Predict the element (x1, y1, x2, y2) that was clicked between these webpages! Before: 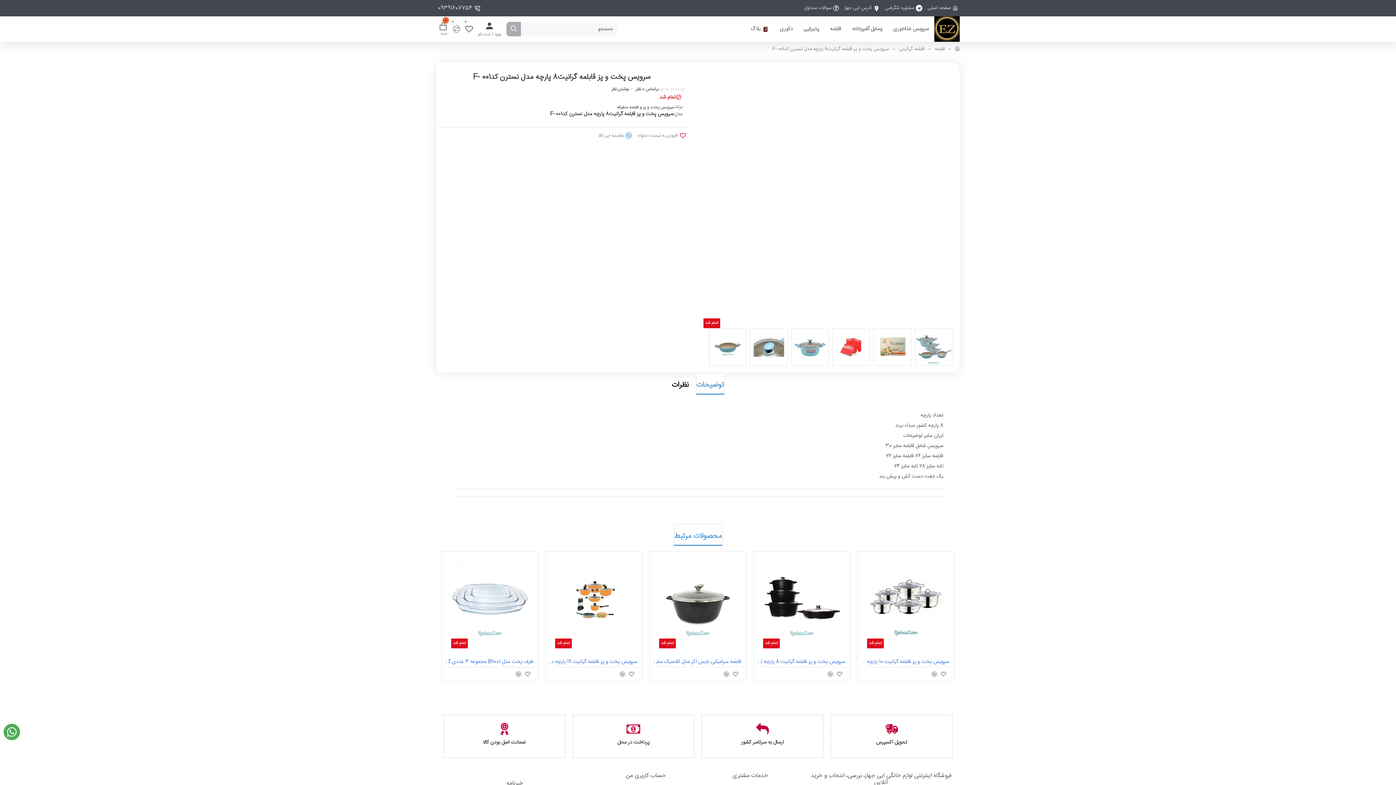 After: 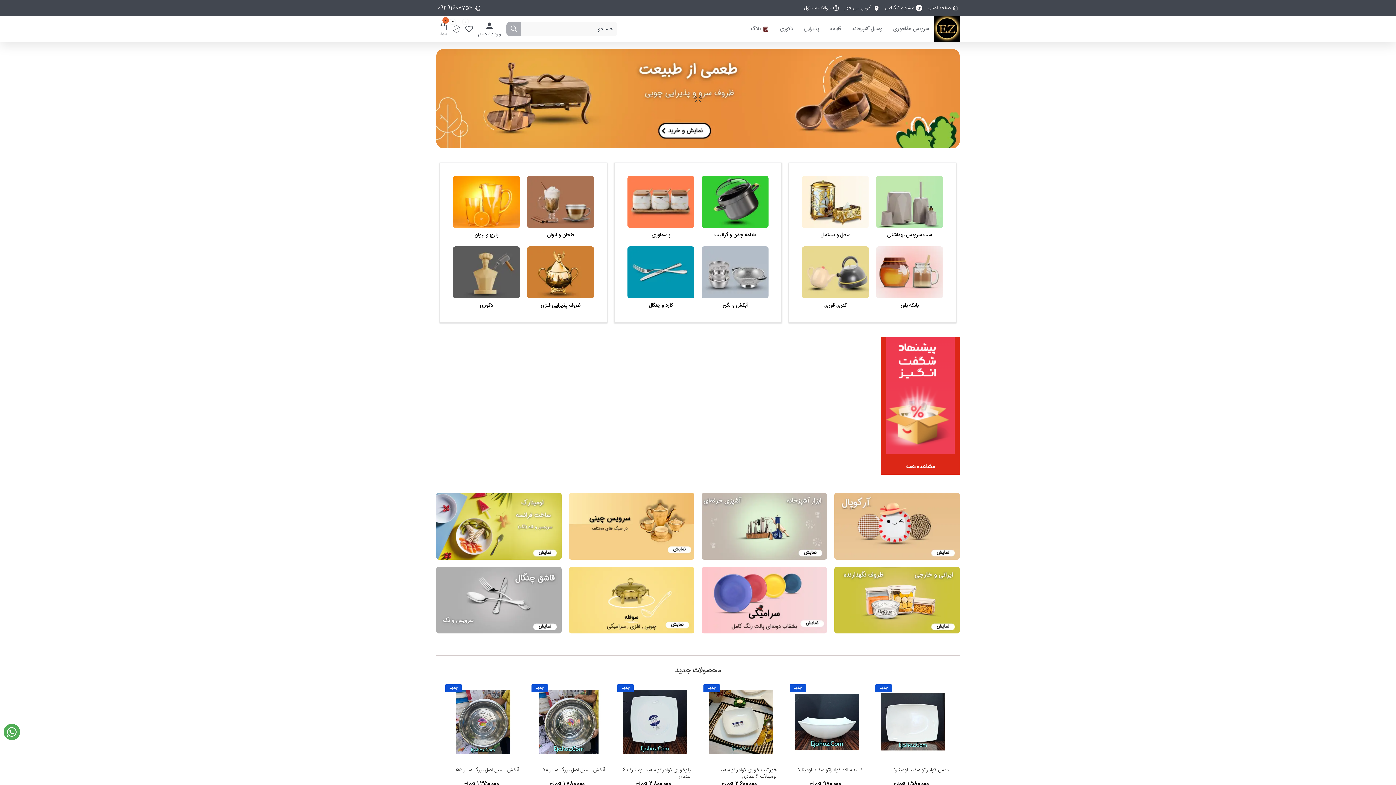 Action: bbox: (955, 45, 960, 52)